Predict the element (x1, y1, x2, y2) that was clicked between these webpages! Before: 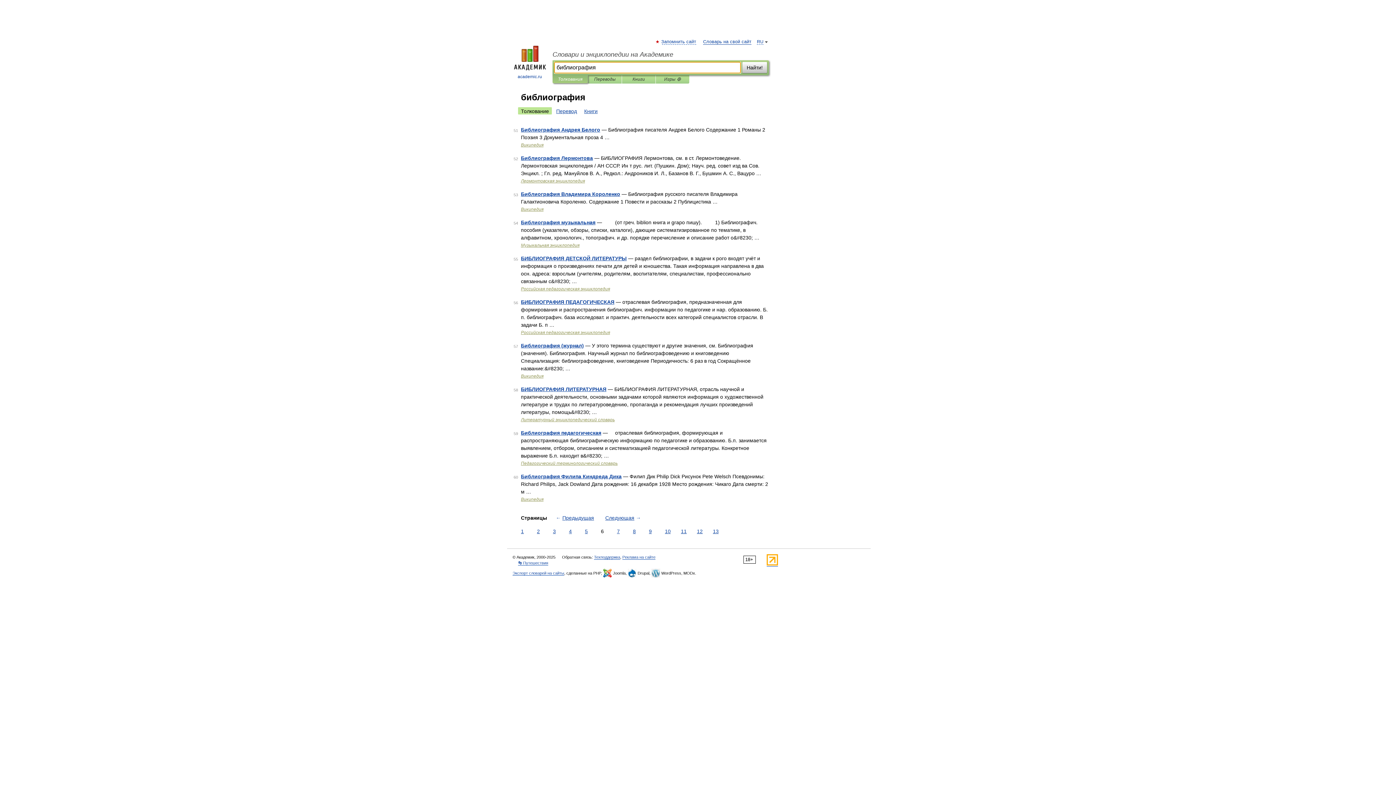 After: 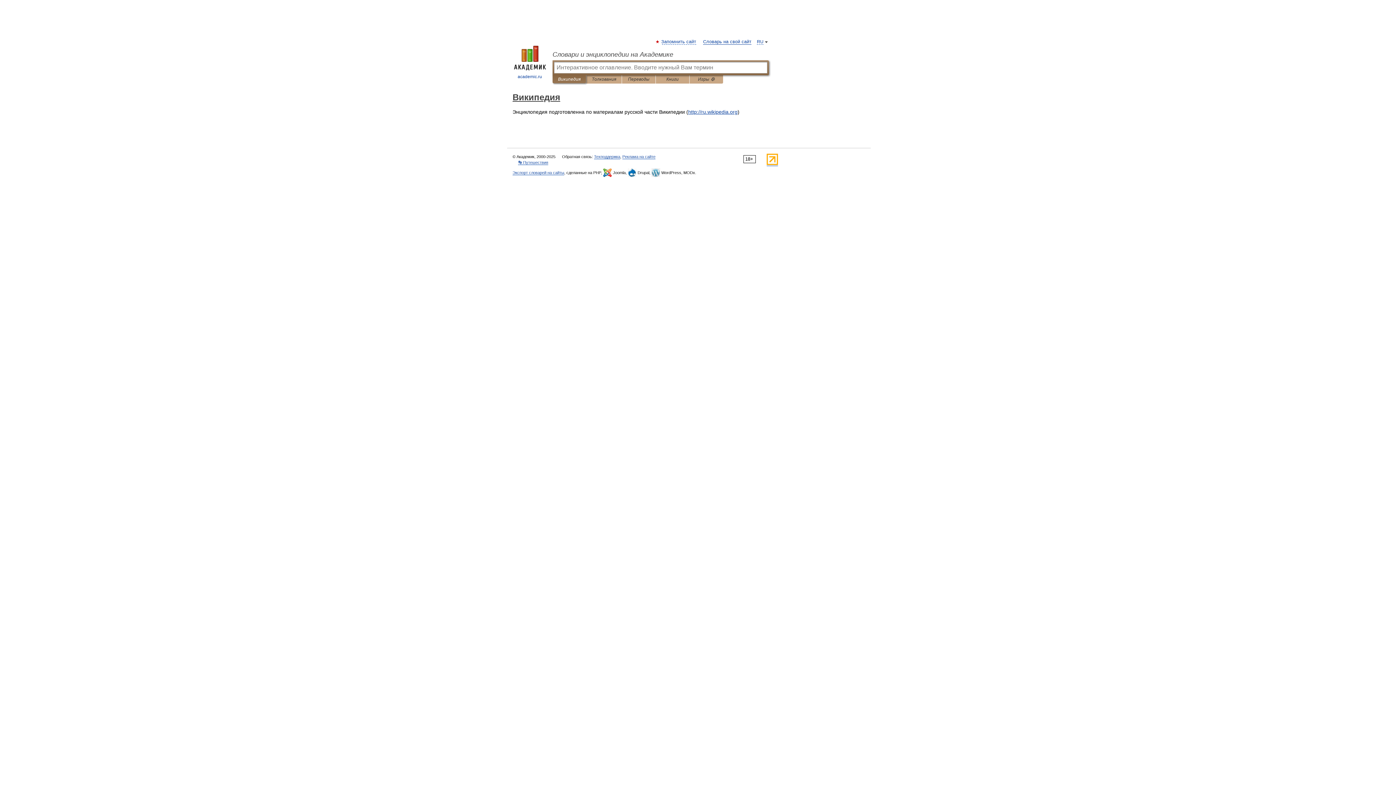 Action: label: Википедия bbox: (521, 373, 543, 378)